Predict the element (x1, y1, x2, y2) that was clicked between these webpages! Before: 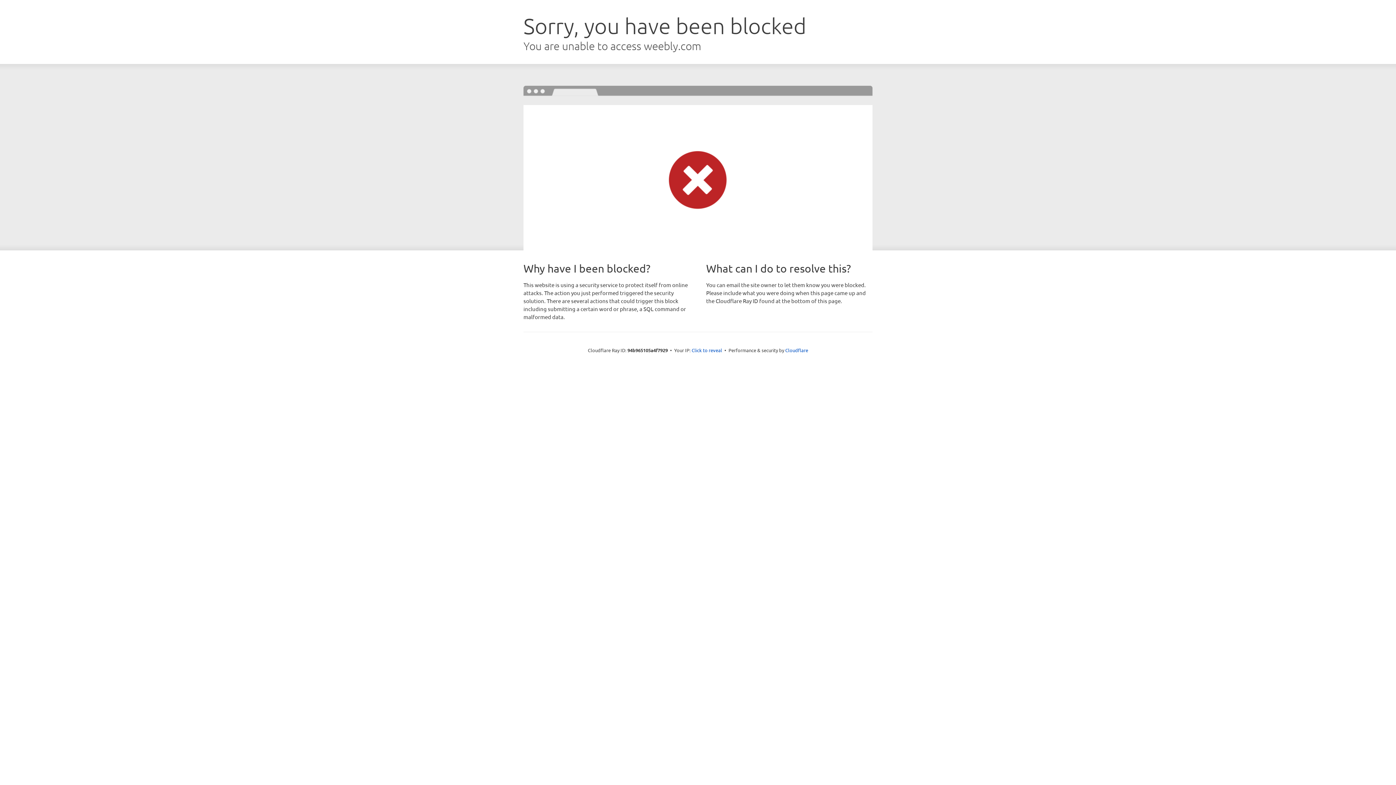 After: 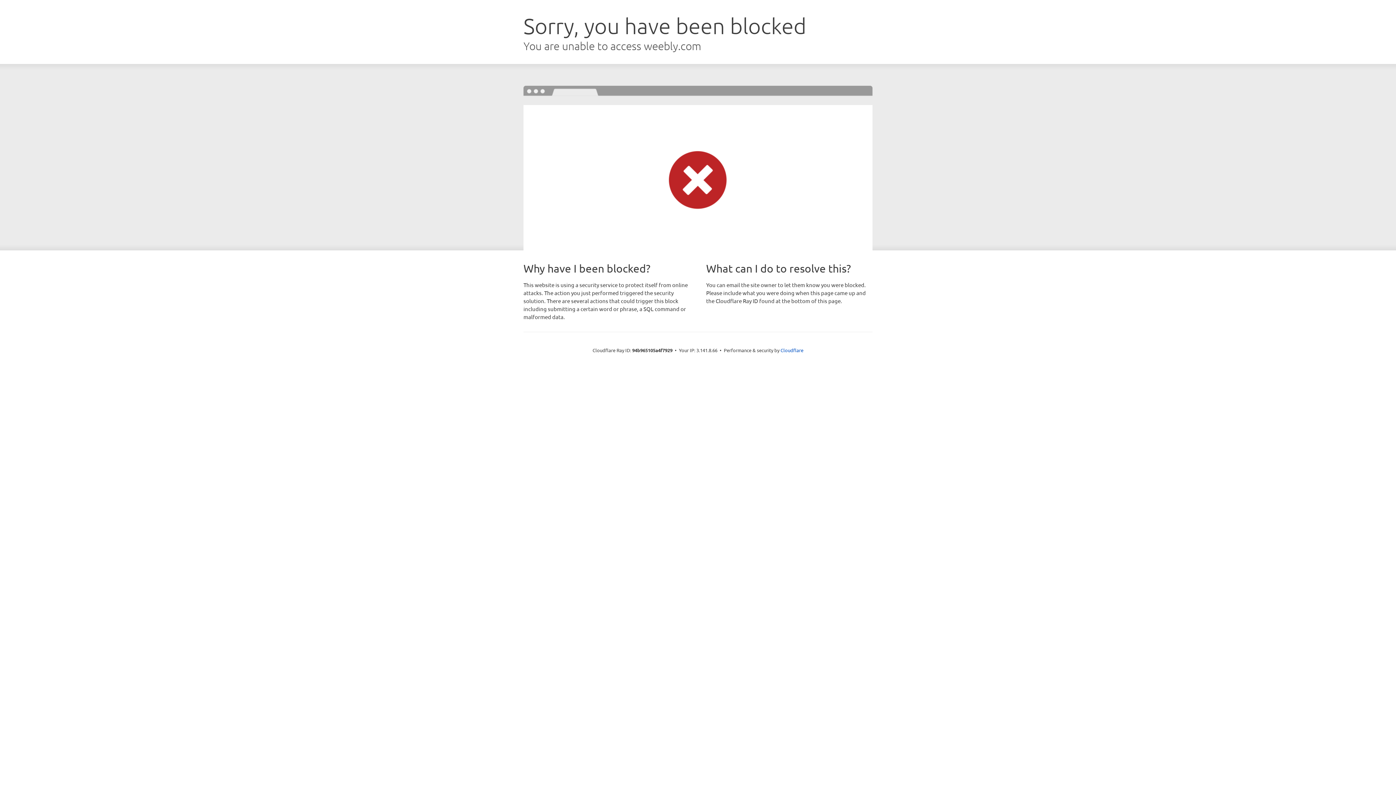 Action: bbox: (691, 346, 722, 353) label: Click to reveal